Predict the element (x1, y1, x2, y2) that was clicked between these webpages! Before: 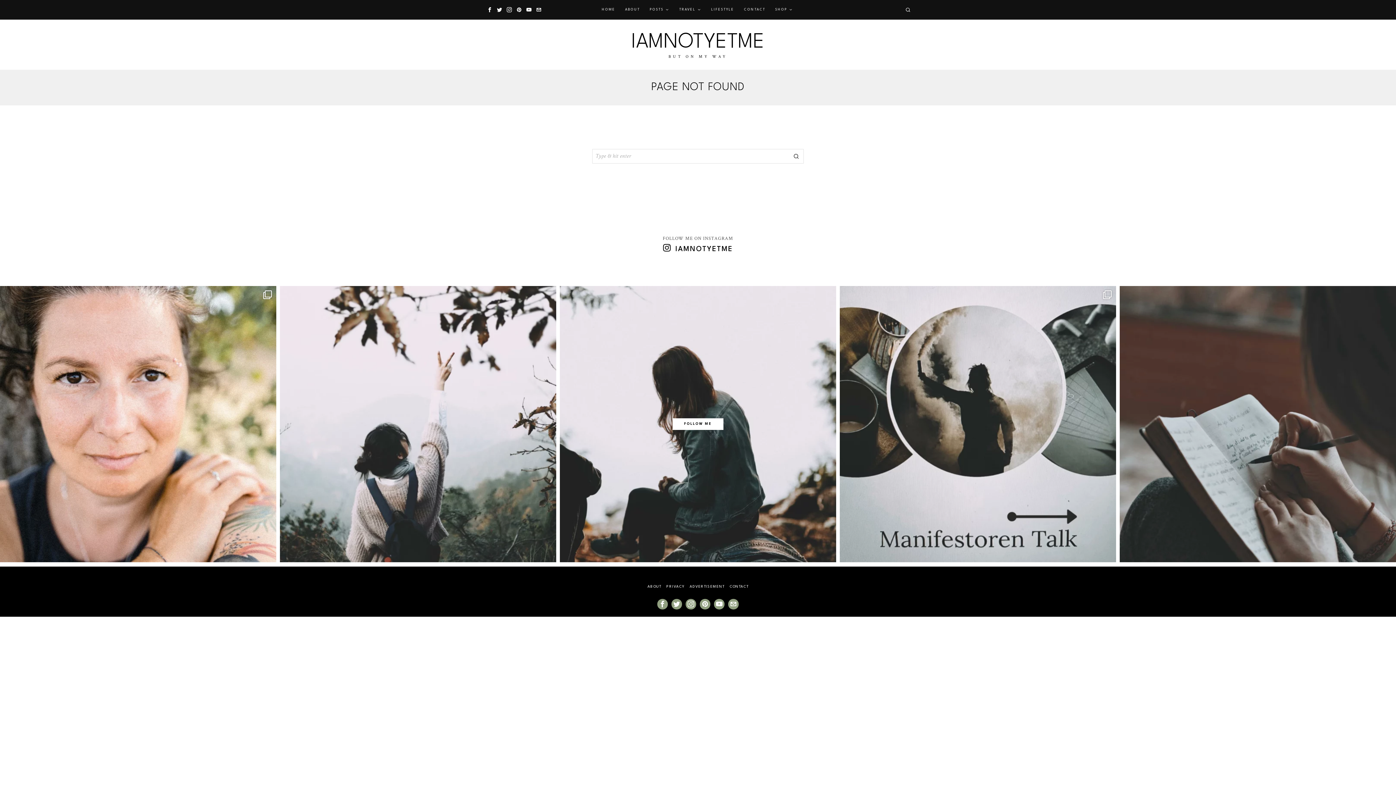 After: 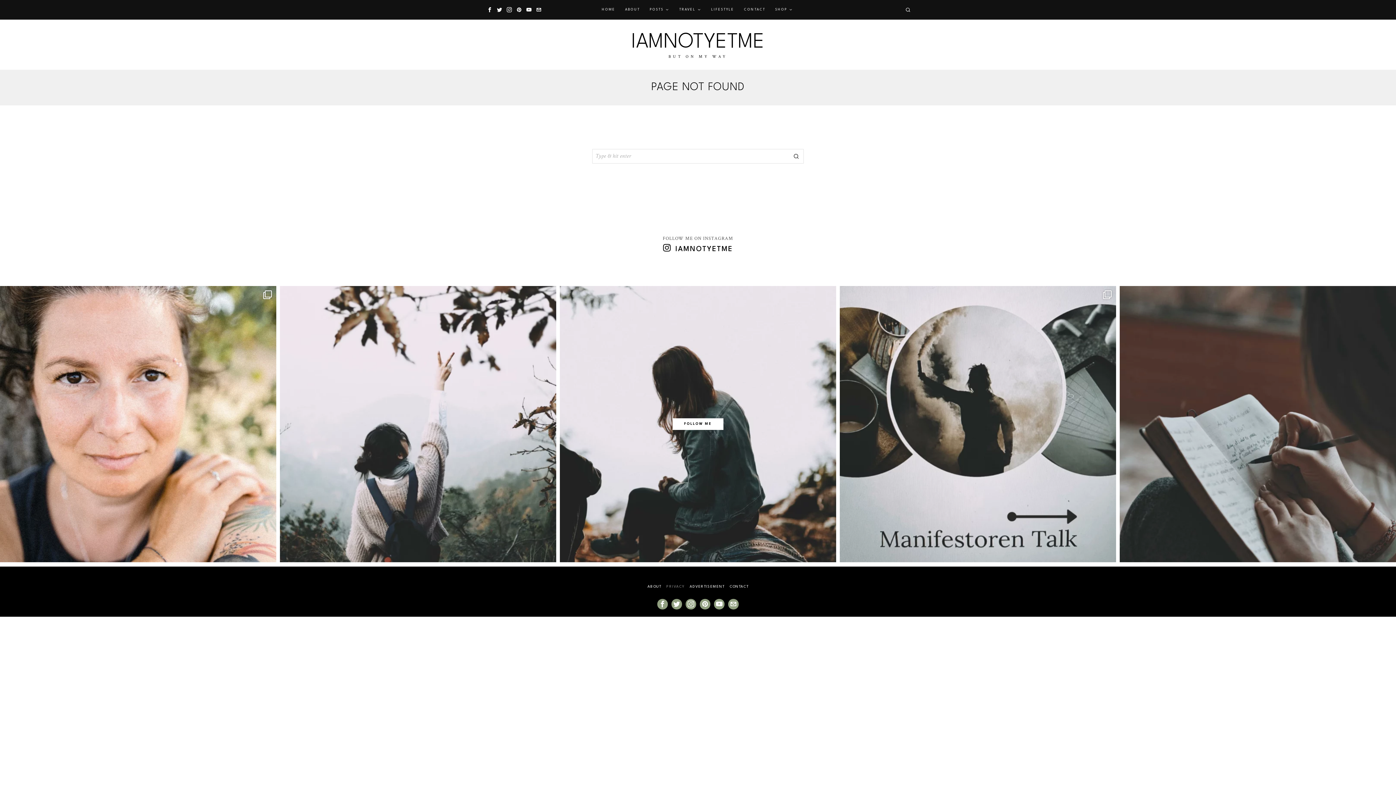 Action: label: PRIVACY bbox: (666, 583, 684, 589)